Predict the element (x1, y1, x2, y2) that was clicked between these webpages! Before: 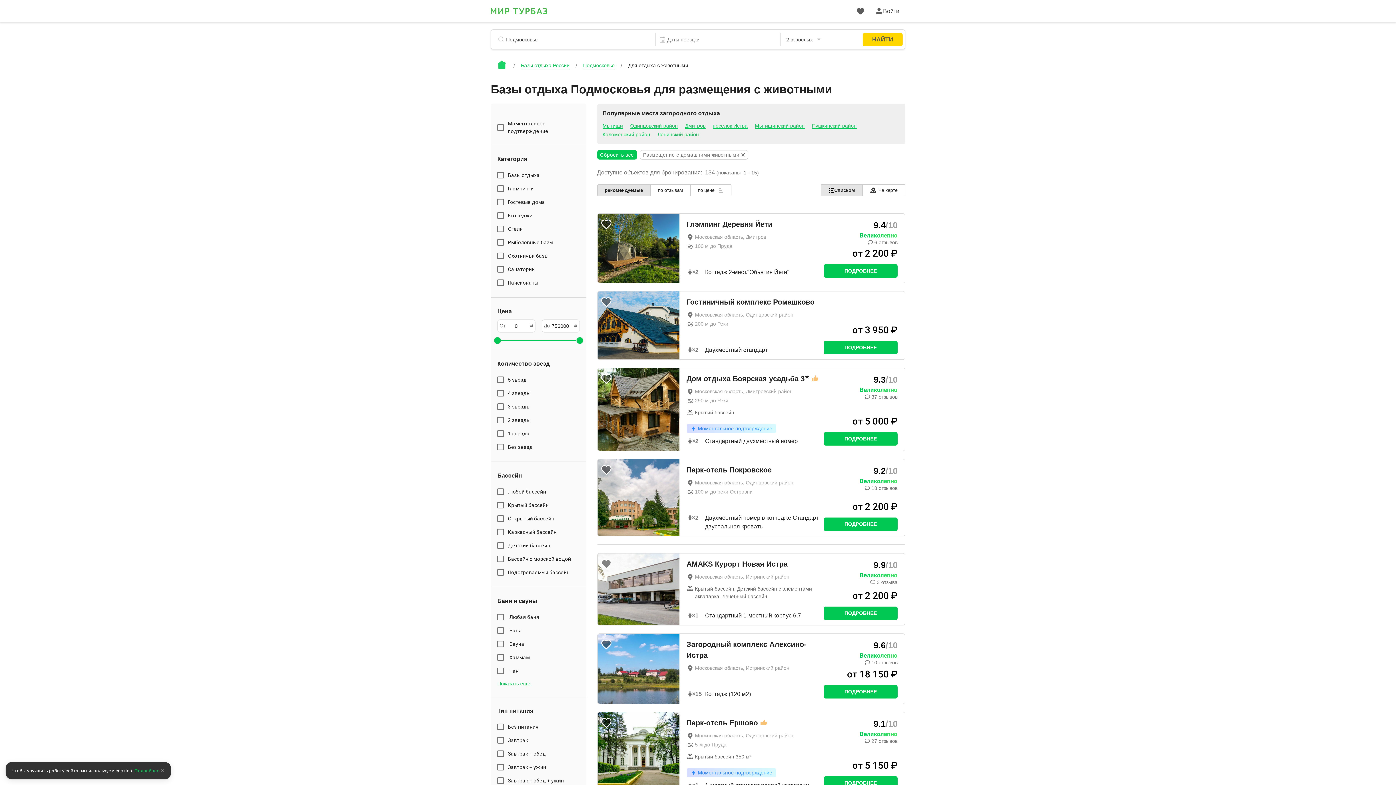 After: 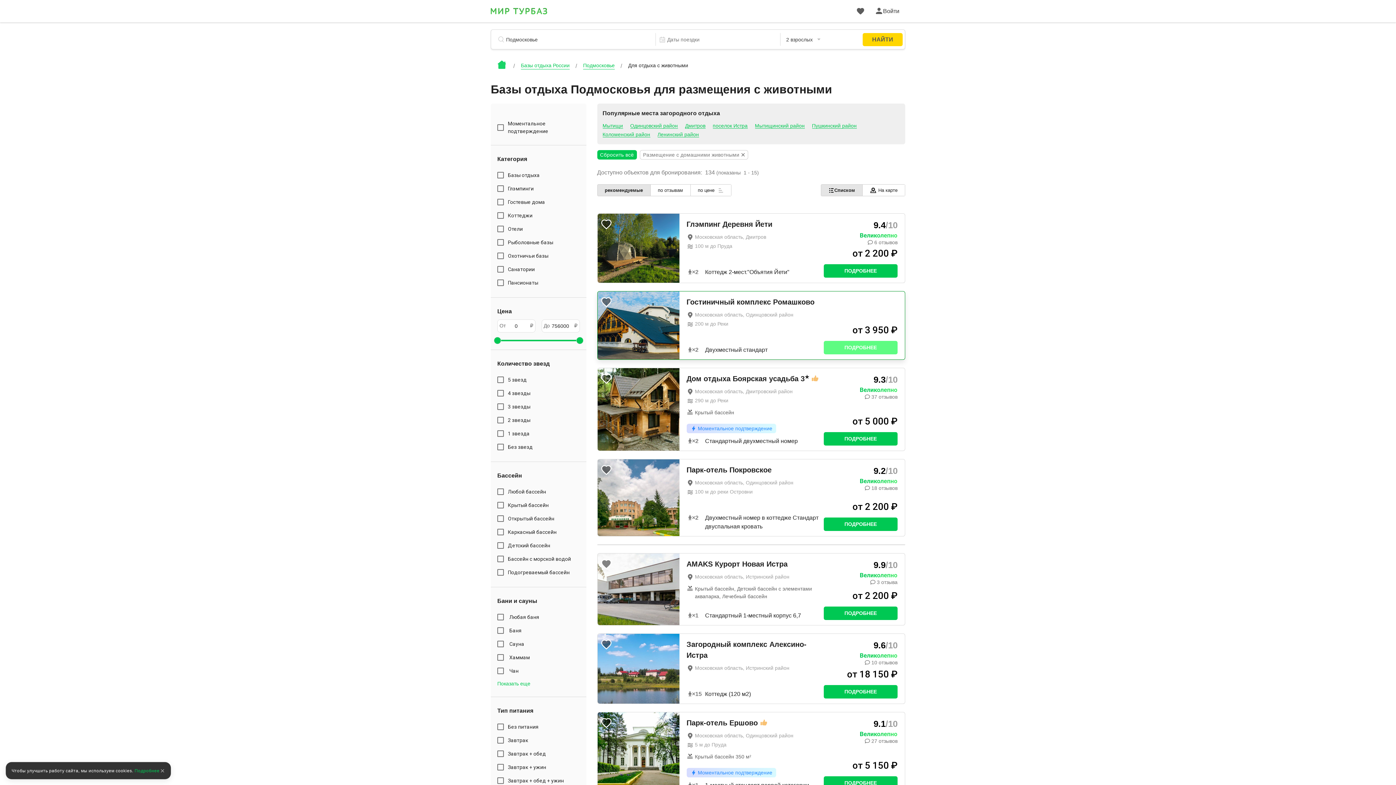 Action: label: ПОДРОБНЕЕ bbox: (823, 341, 897, 354)